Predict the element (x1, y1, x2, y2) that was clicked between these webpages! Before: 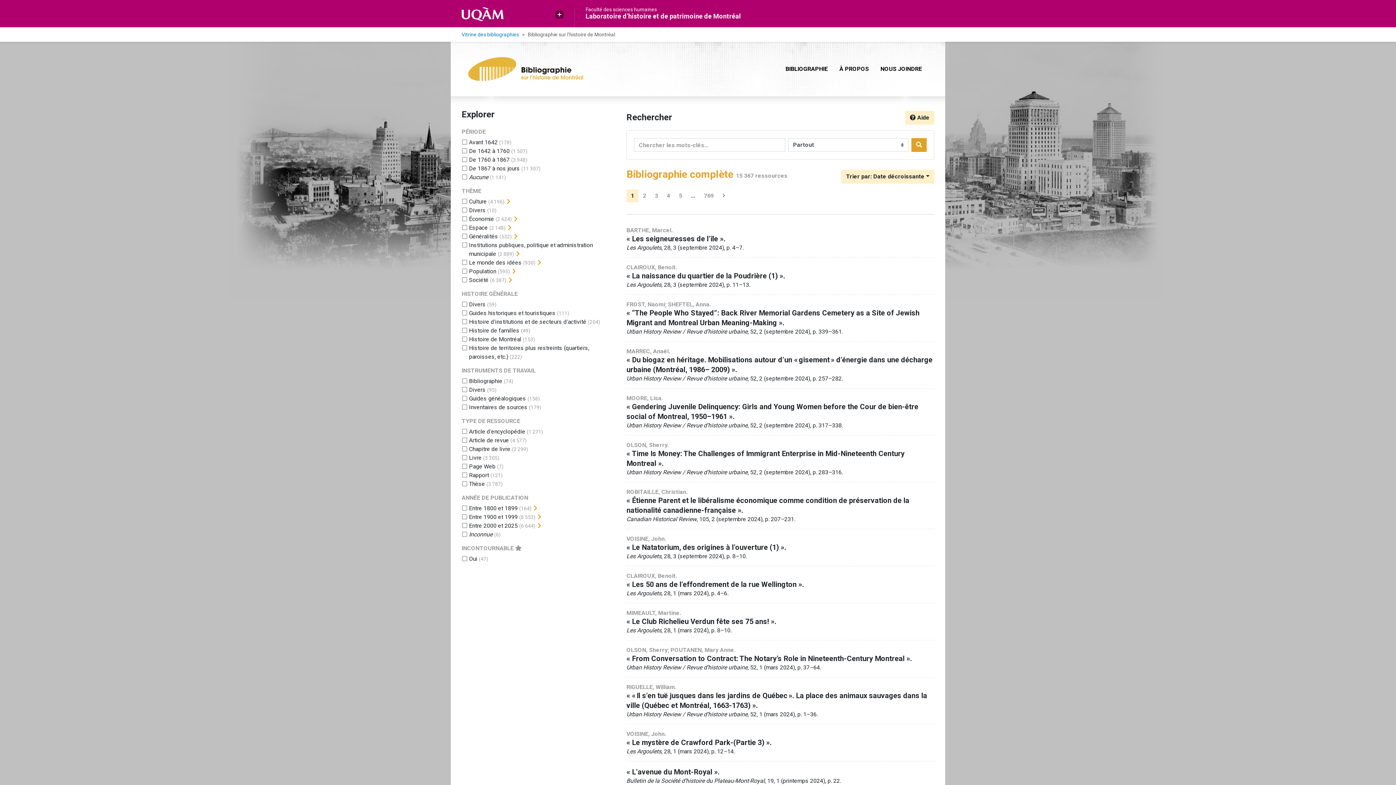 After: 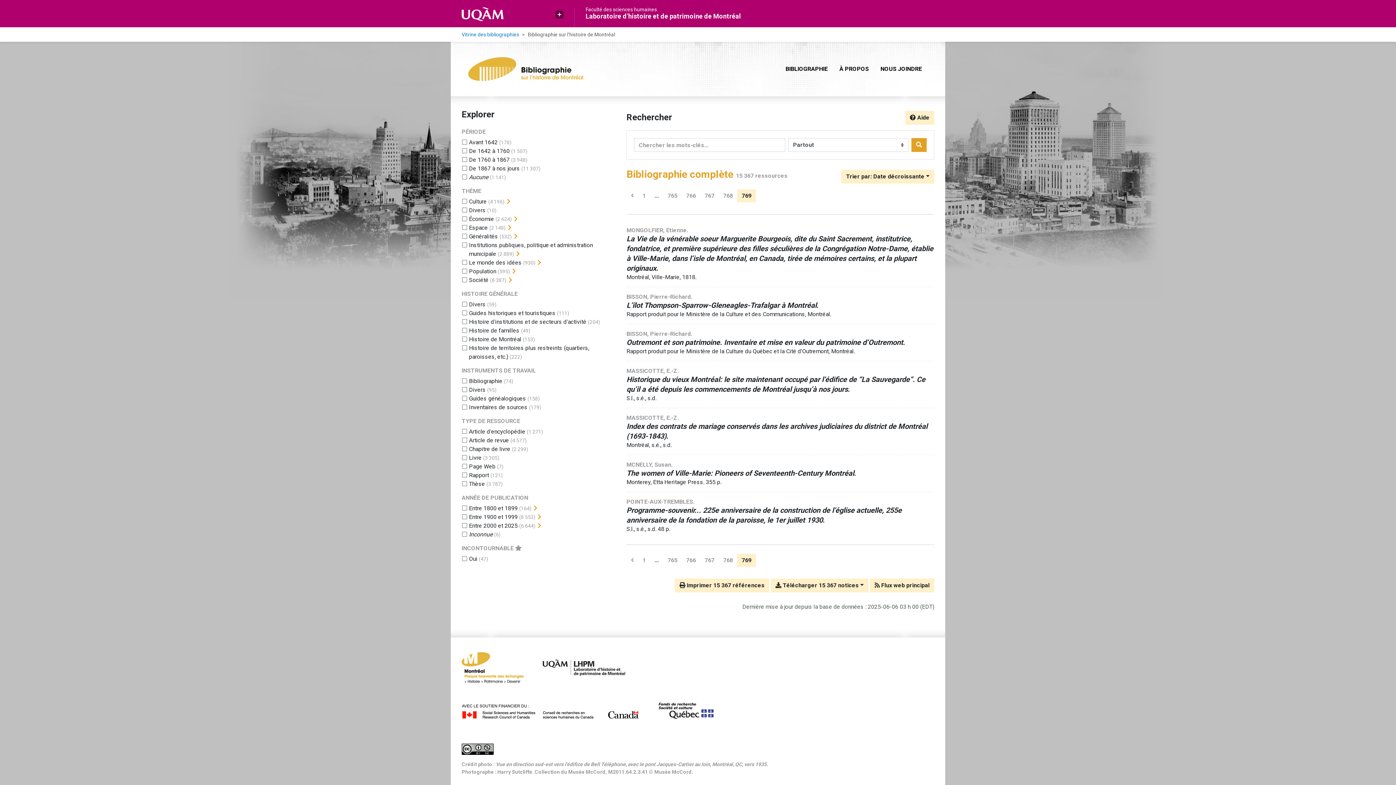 Action: label: Page 769 (Dernière page) bbox: (699, 189, 718, 202)